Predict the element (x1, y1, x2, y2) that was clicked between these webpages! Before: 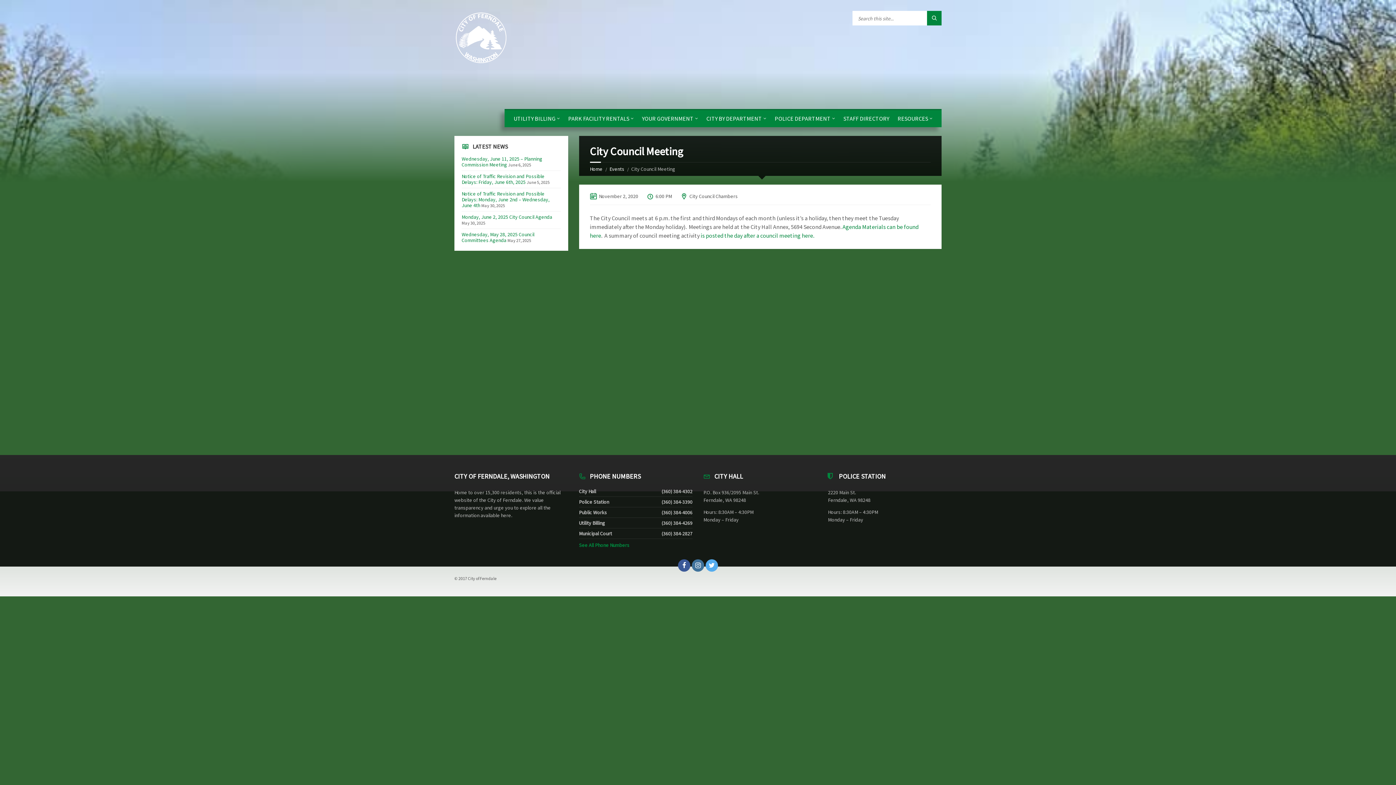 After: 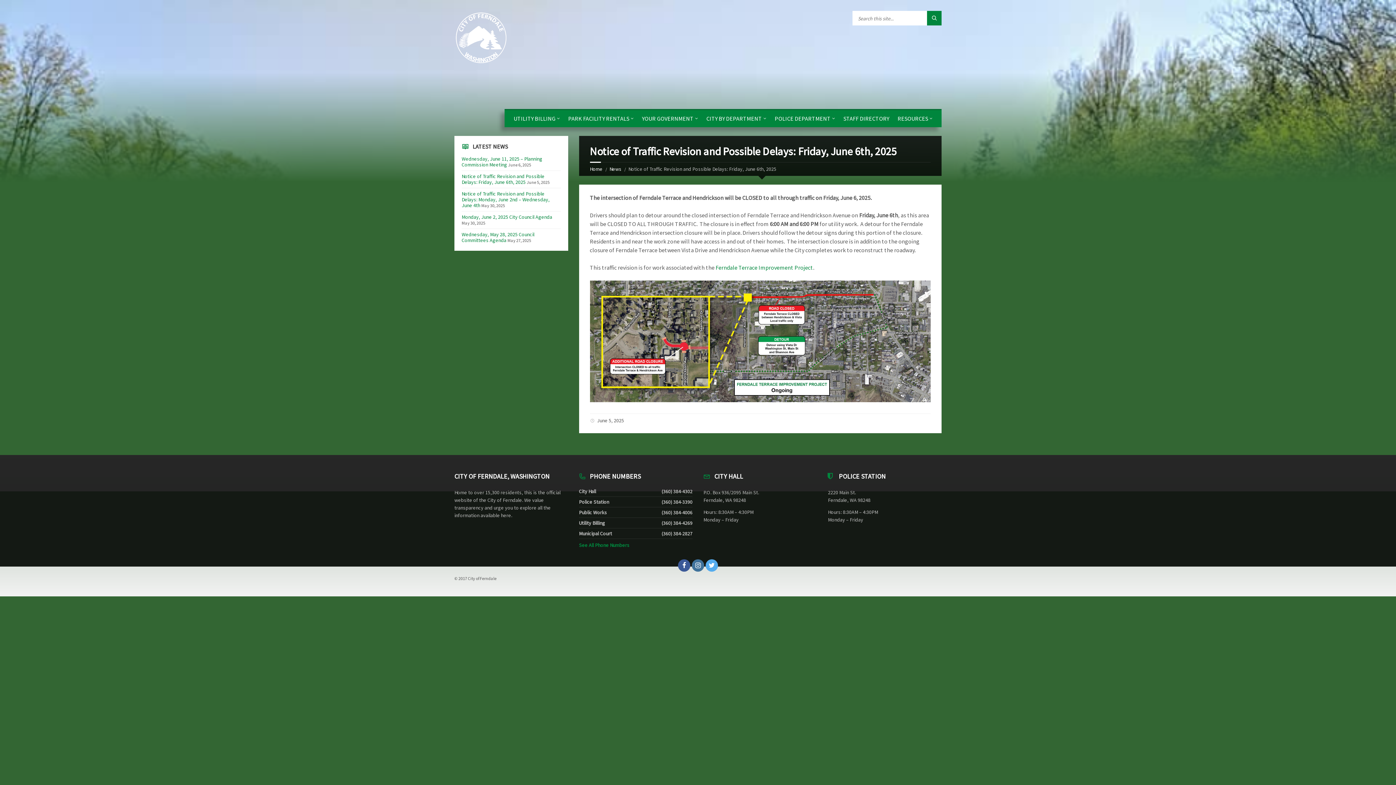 Action: bbox: (461, 173, 544, 185) label: Notice of Traffic Revision and Possible Delays: Friday, June 6th, 2025